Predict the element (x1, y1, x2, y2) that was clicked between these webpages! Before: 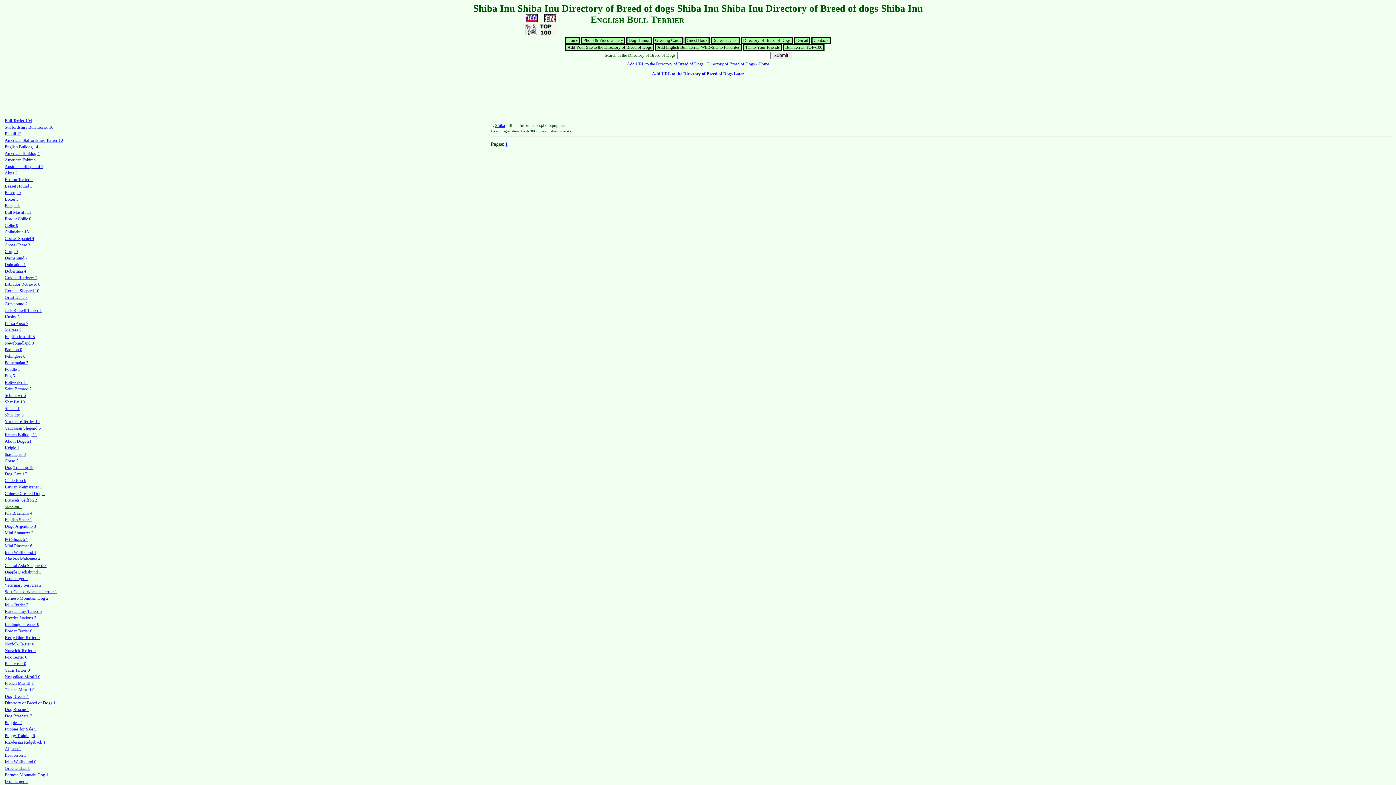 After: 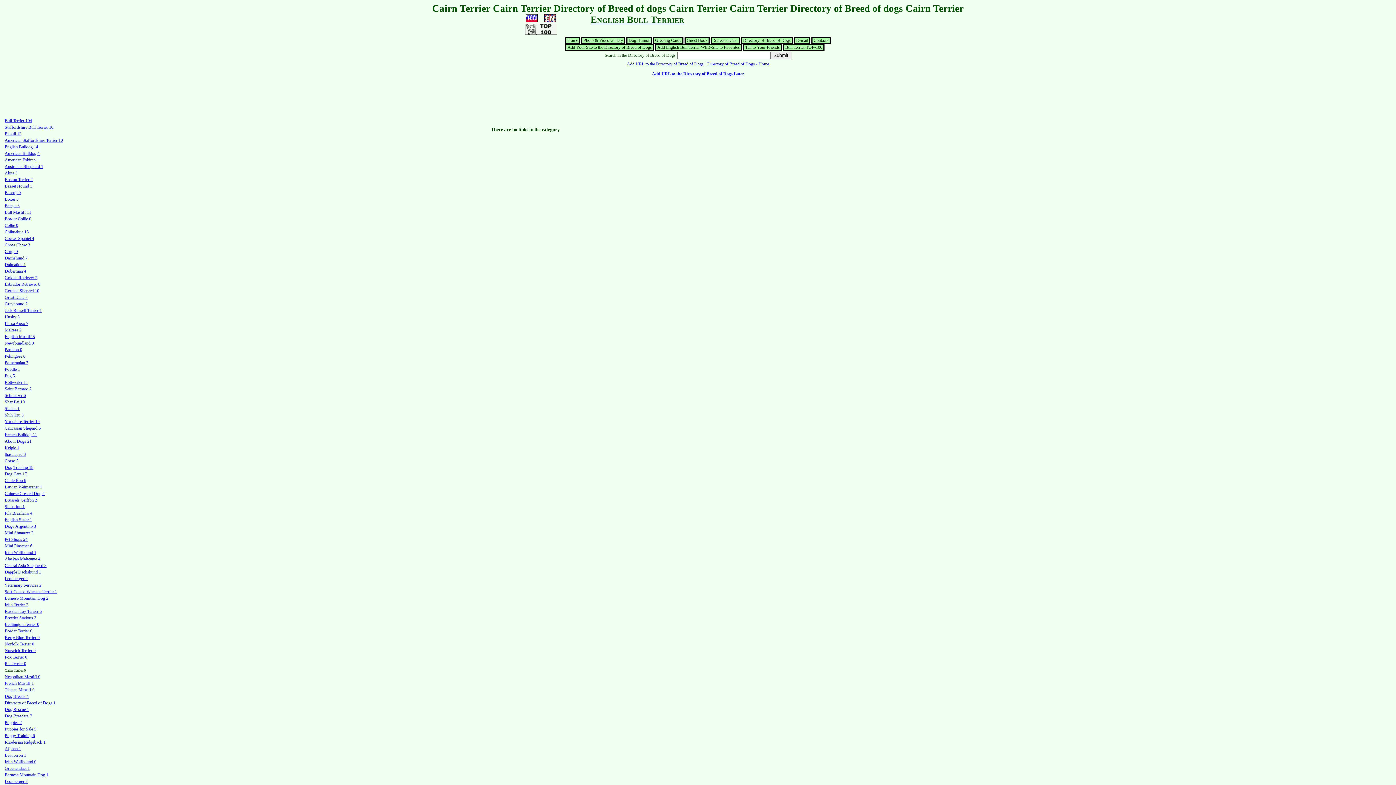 Action: label: Cairn Terrier 0 bbox: (4, 668, 29, 673)